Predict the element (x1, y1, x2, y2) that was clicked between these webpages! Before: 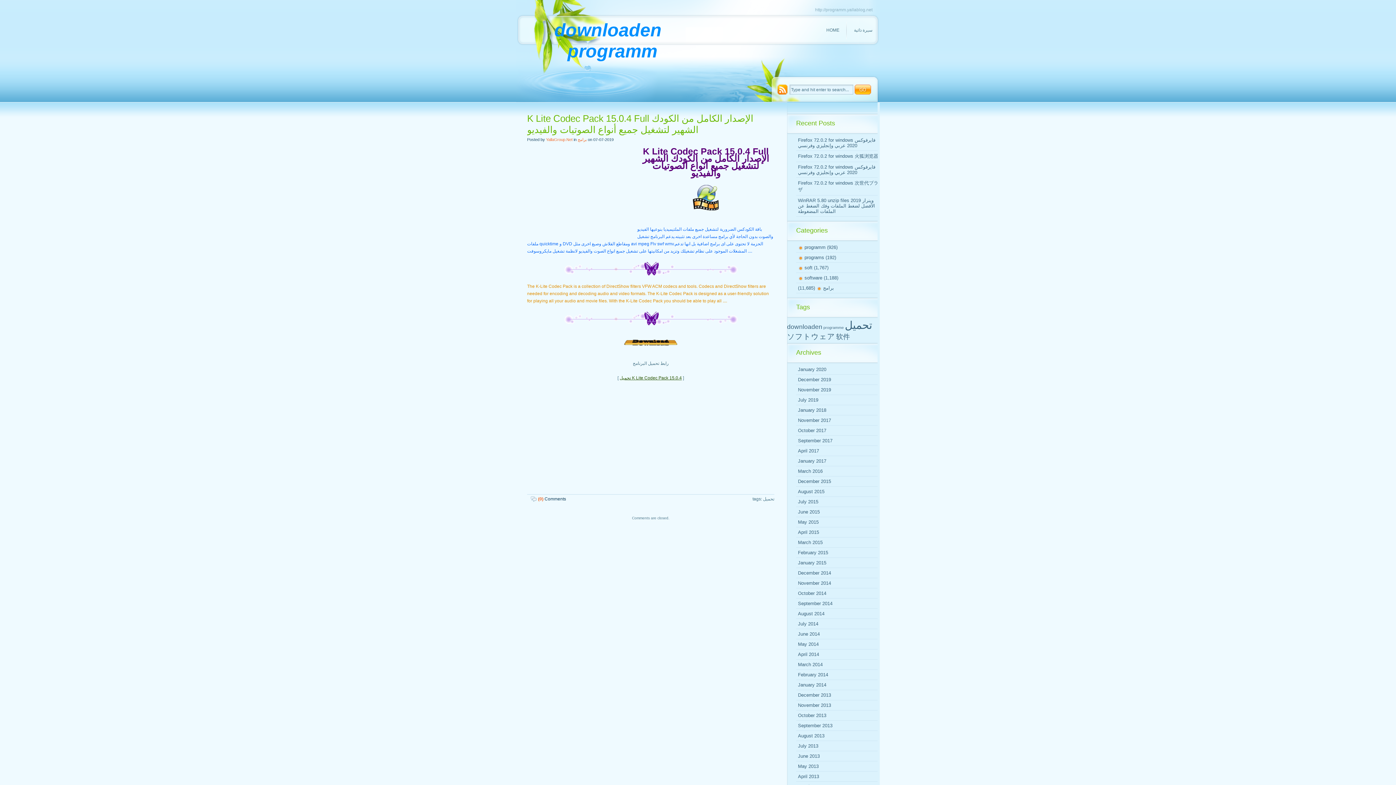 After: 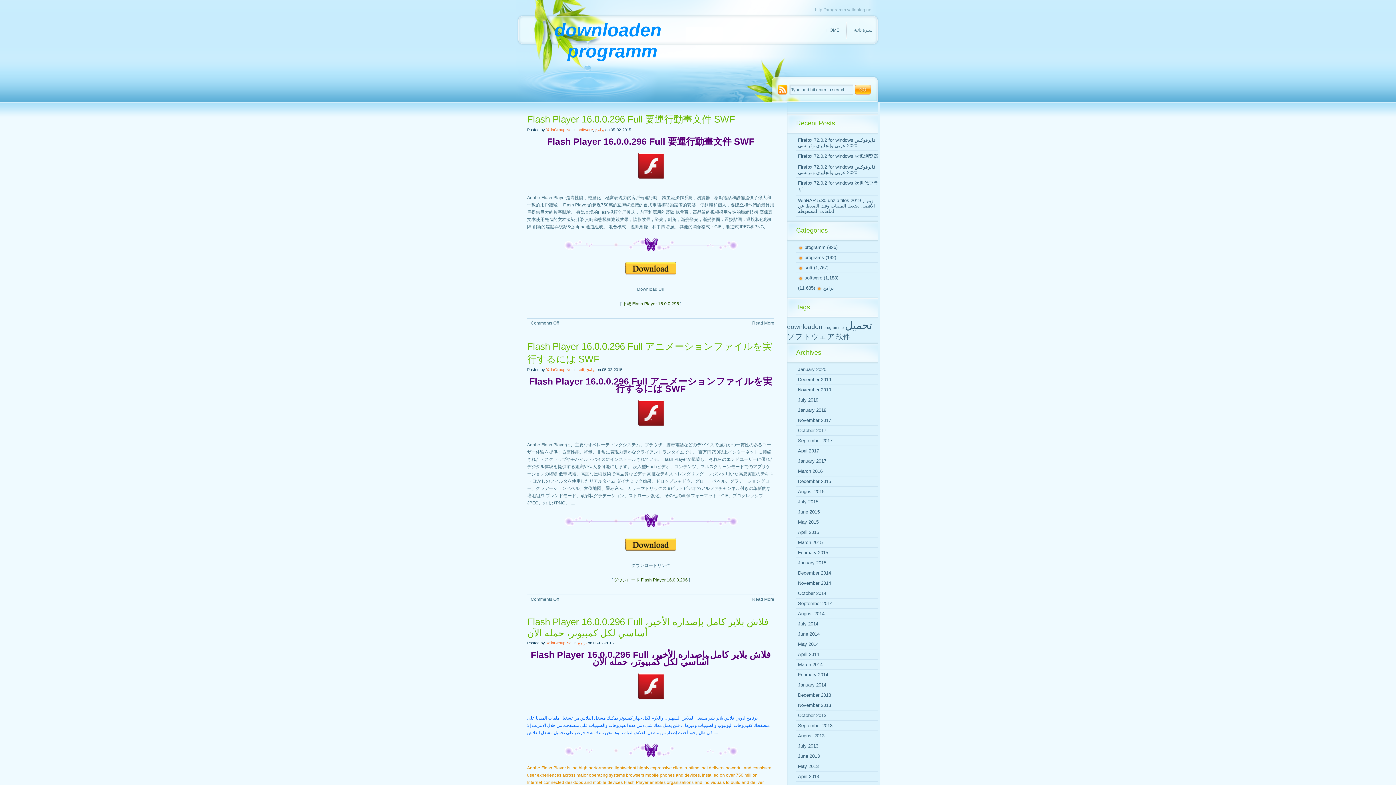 Action: label: February 2015 bbox: (798, 550, 828, 555)